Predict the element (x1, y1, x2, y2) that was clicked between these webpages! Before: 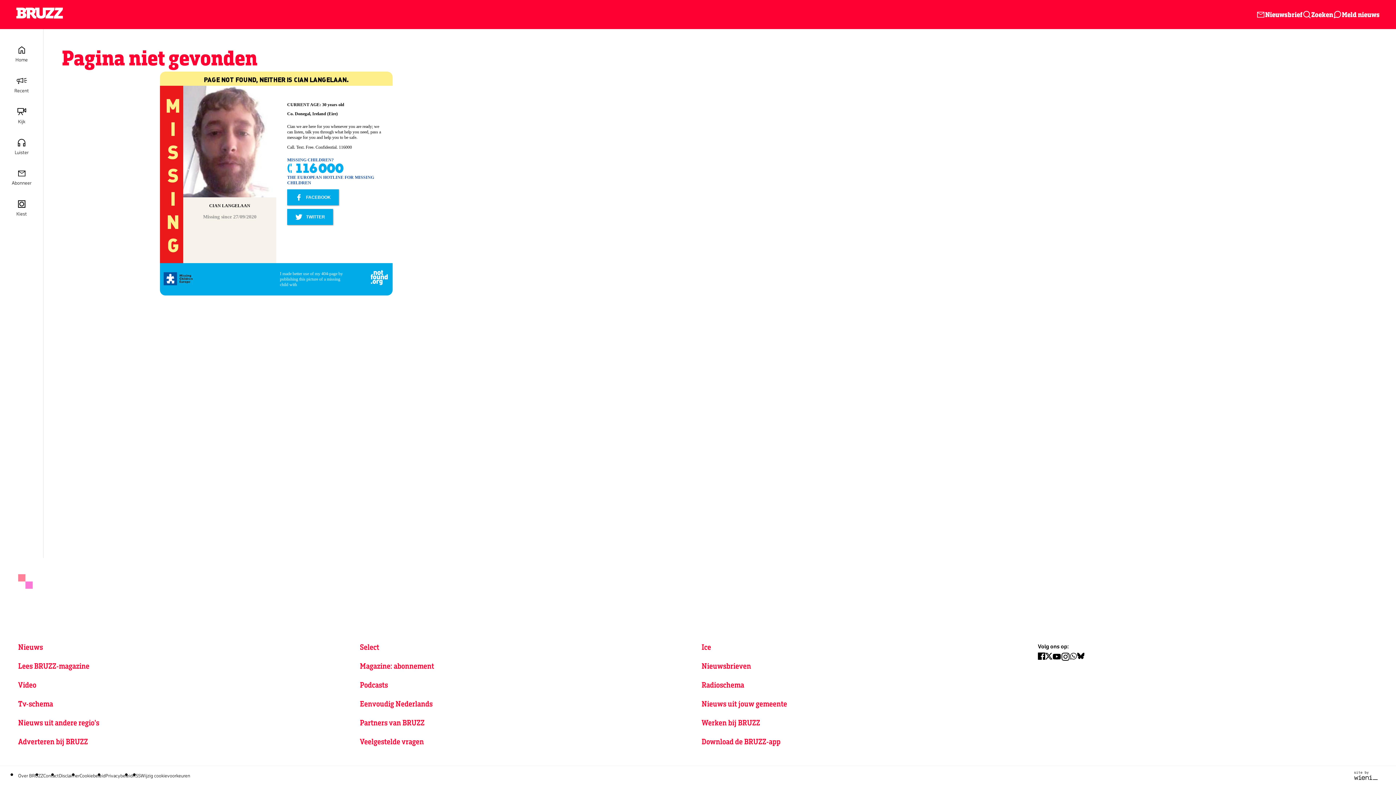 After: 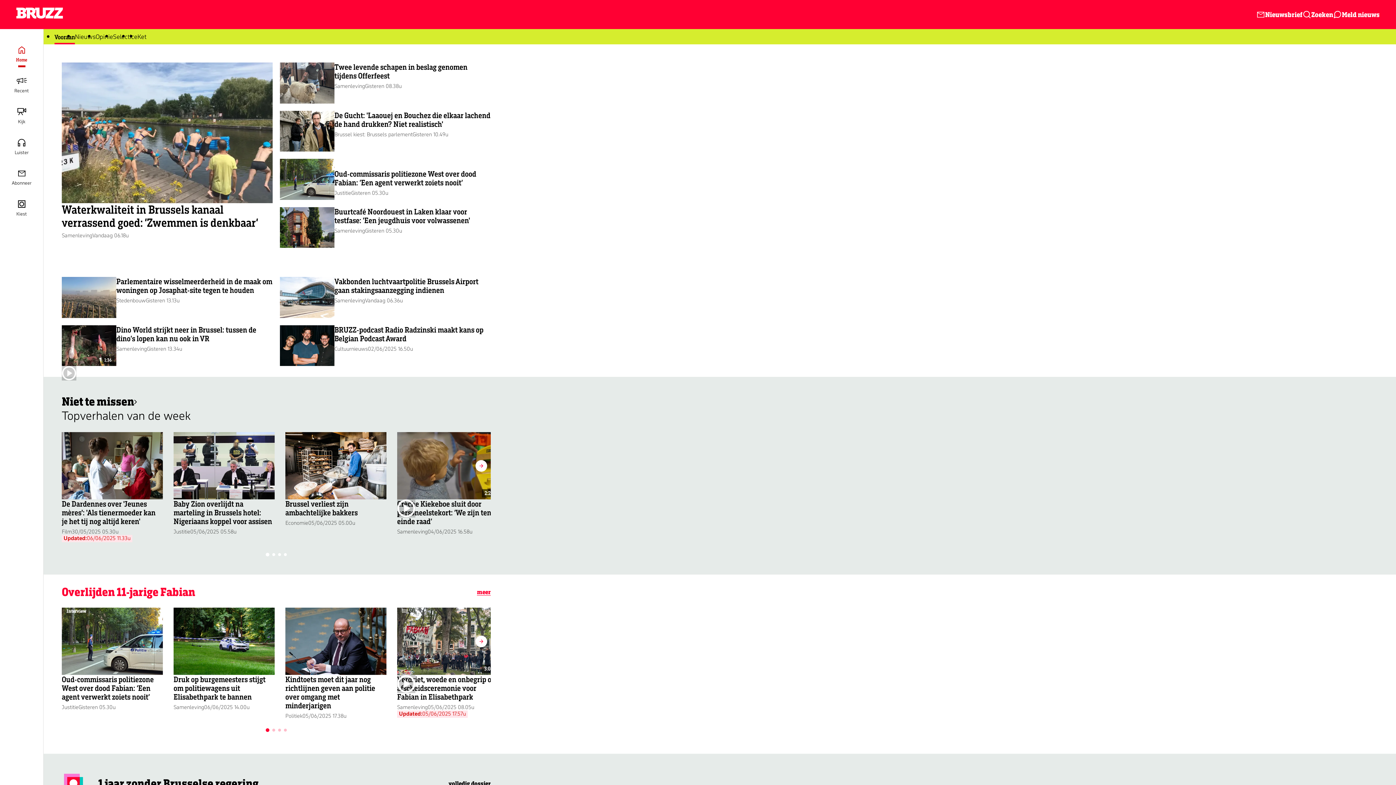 Action: label: Home bbox: (0, 40, 43, 70)